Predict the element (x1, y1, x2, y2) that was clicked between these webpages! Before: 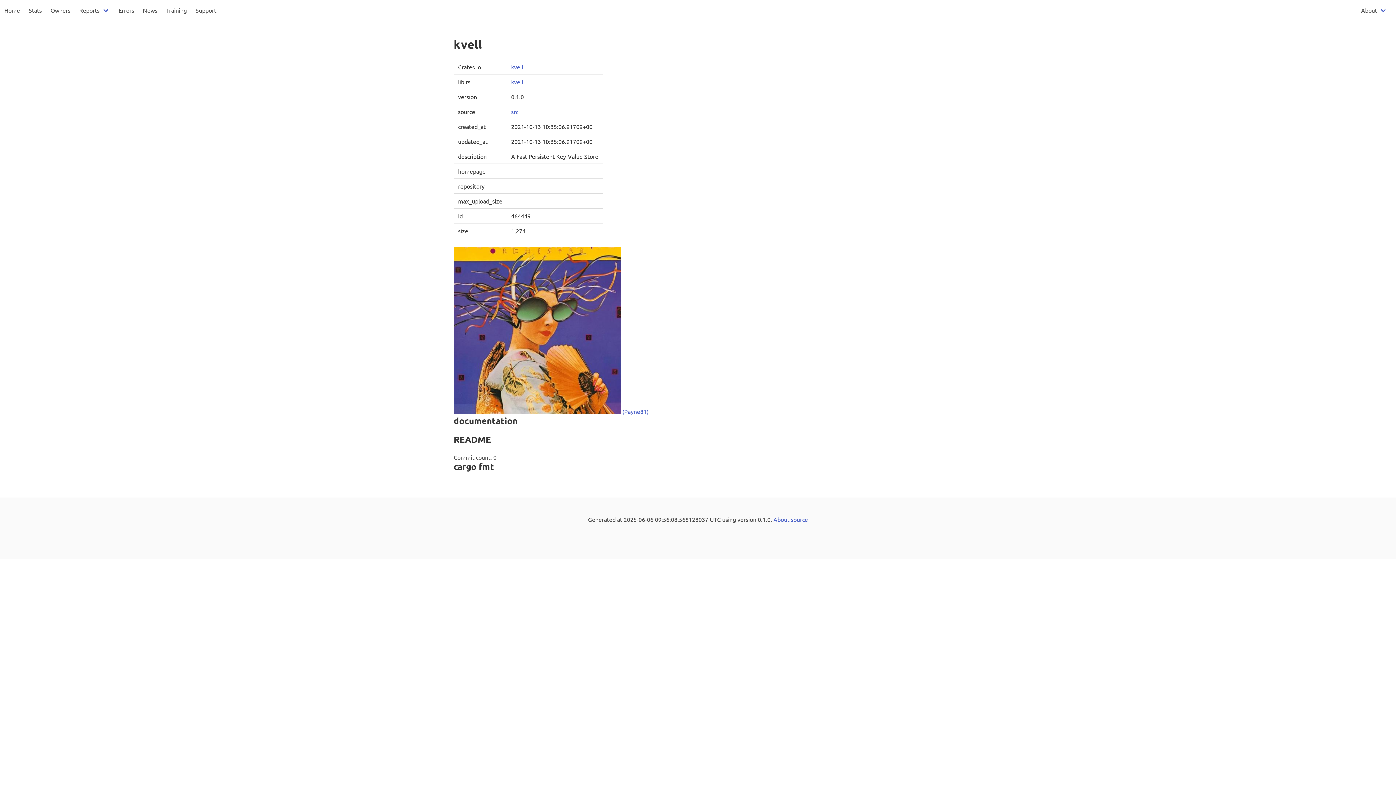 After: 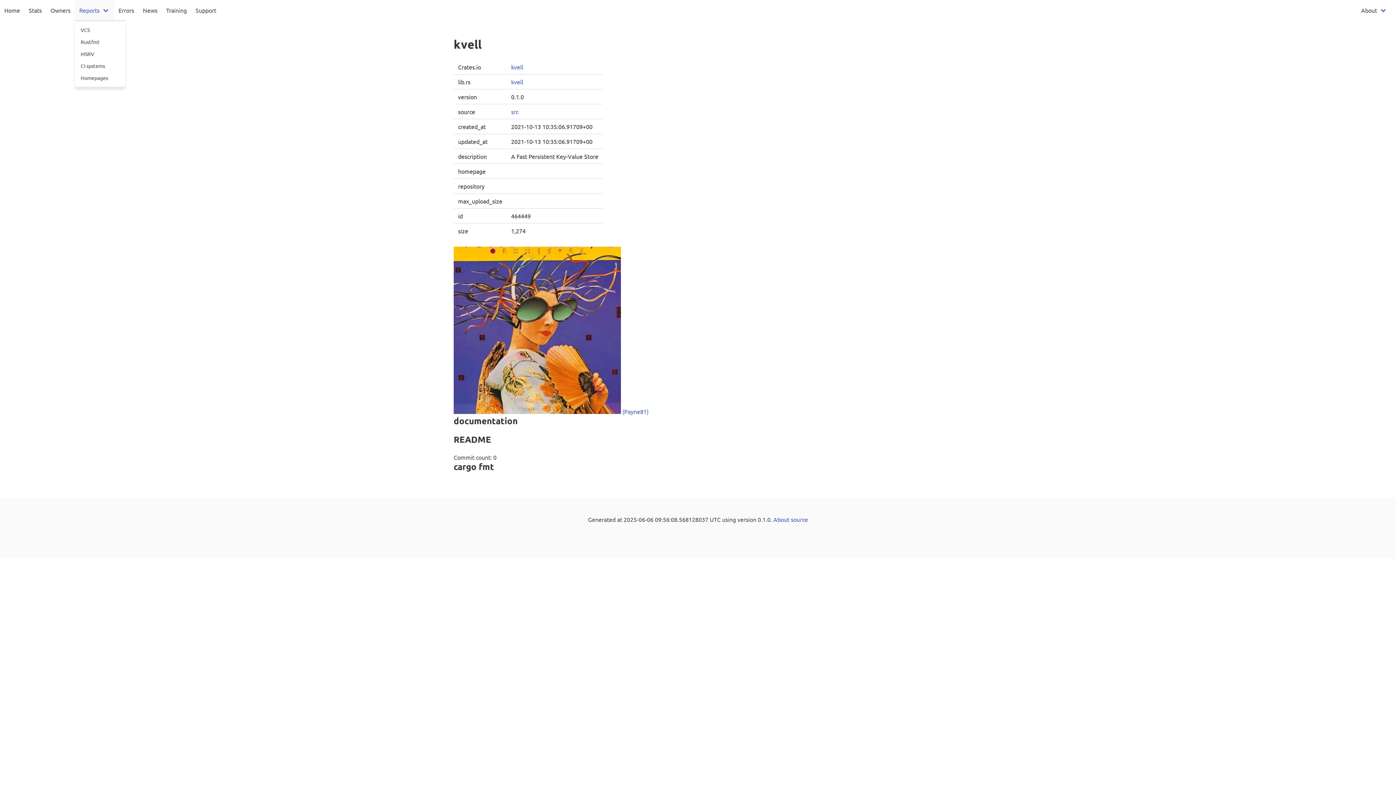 Action: label: Reports bbox: (74, 0, 114, 20)